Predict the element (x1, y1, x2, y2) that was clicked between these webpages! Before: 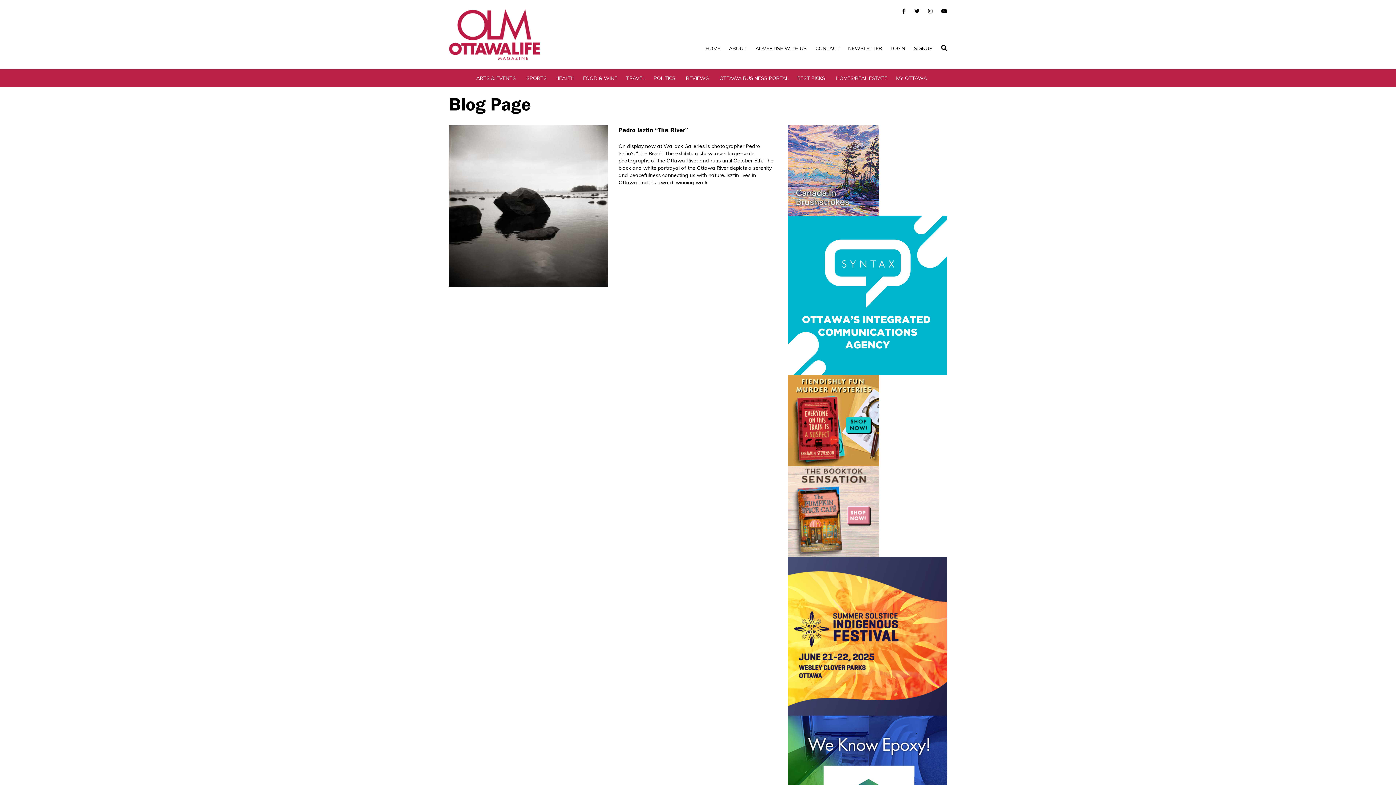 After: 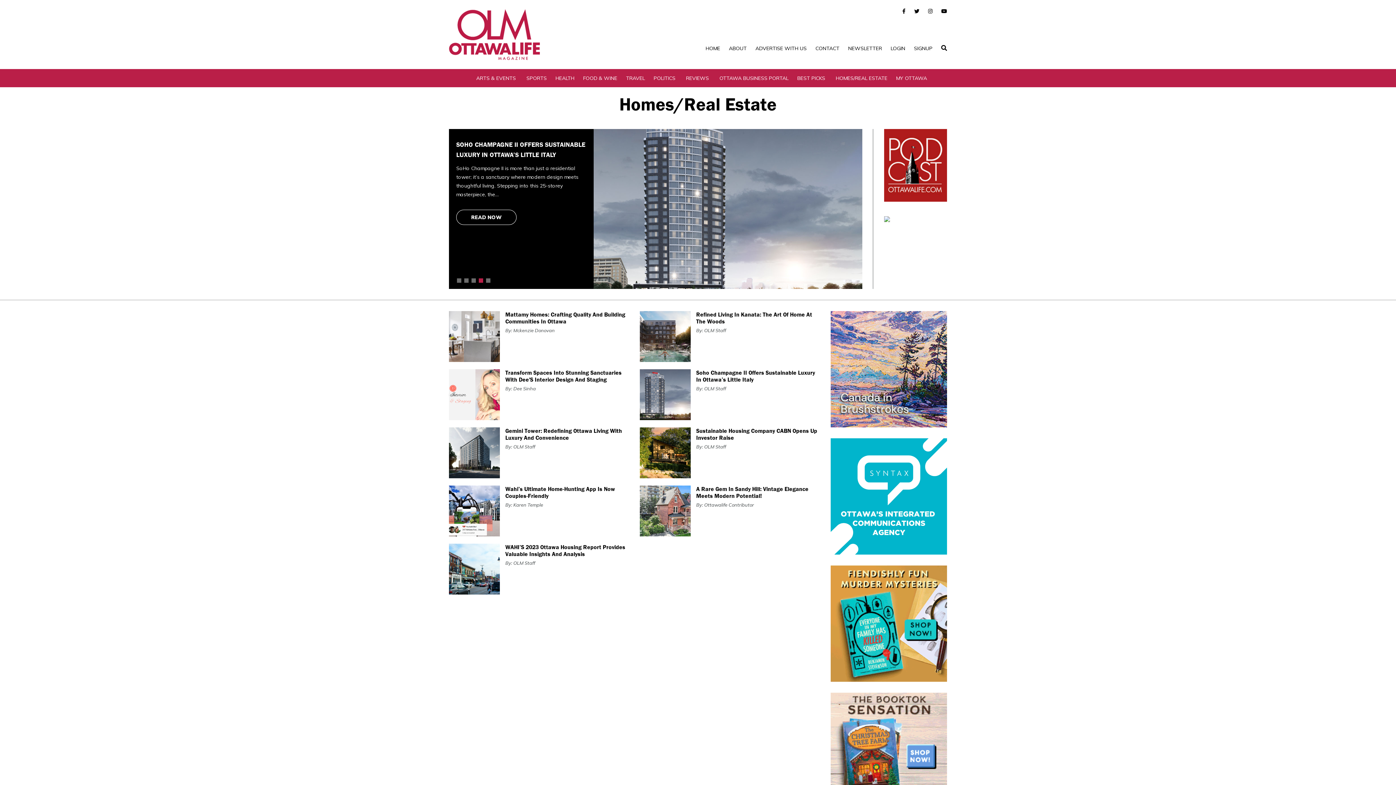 Action: label: HOMES/REAL ESTATE bbox: (836, 69, 887, 87)